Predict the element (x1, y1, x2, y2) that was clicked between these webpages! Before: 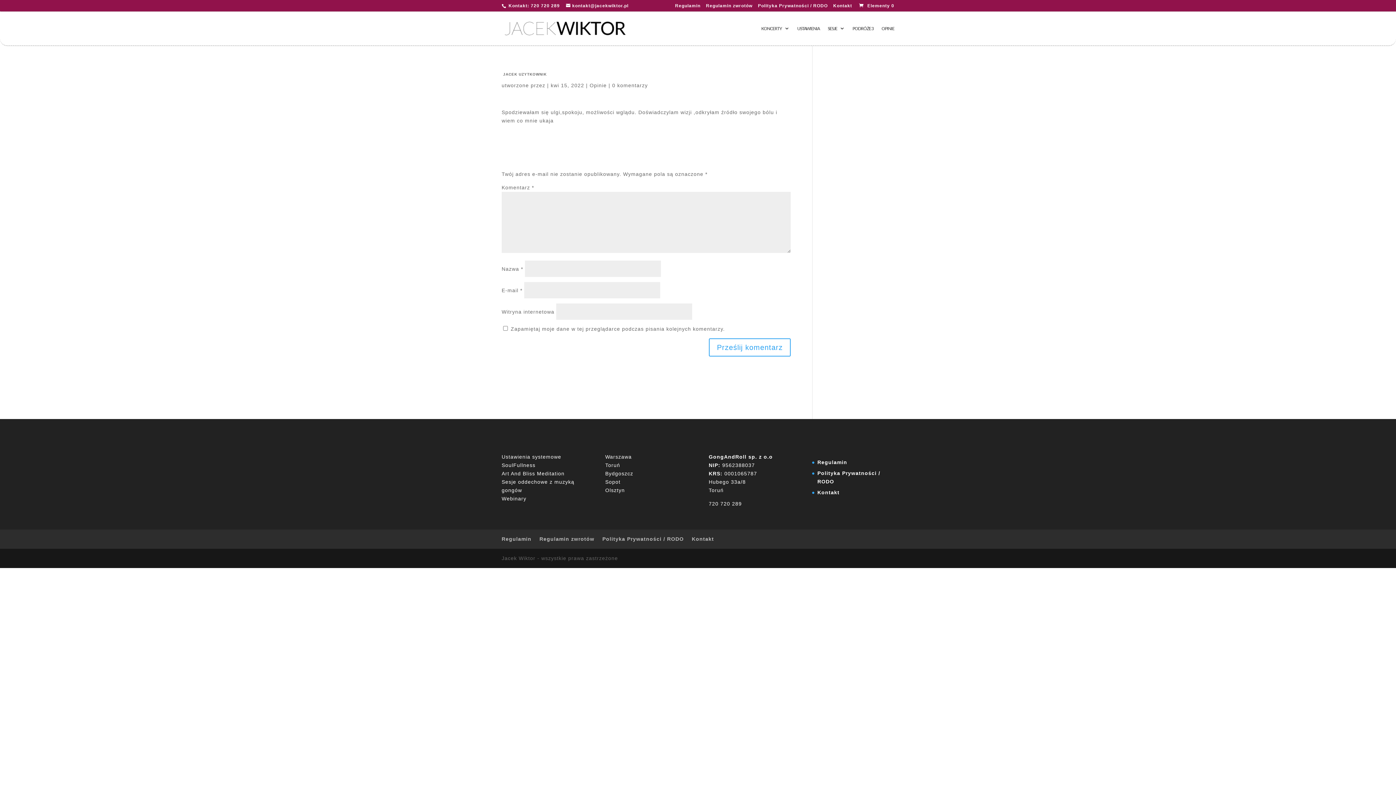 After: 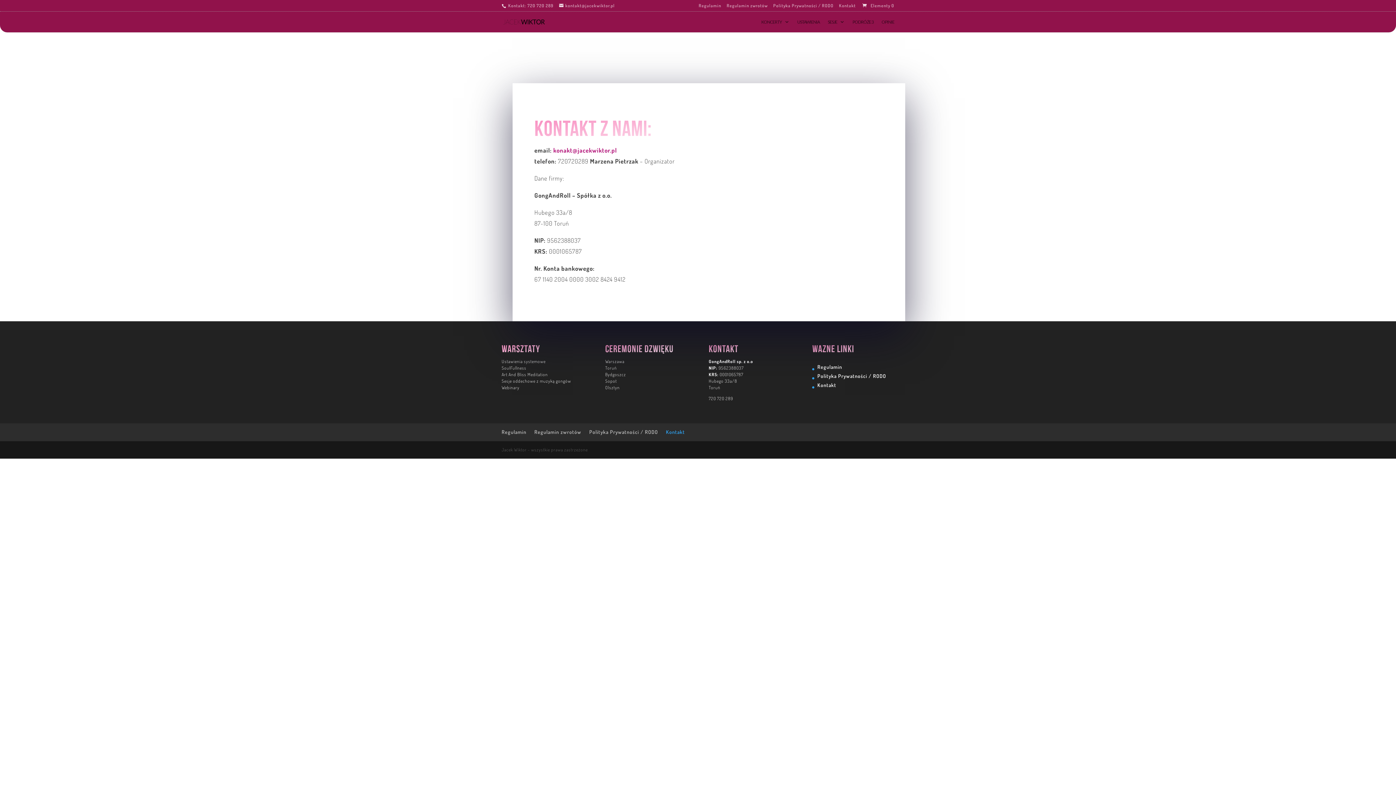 Action: label: Kontakt bbox: (833, 3, 852, 11)